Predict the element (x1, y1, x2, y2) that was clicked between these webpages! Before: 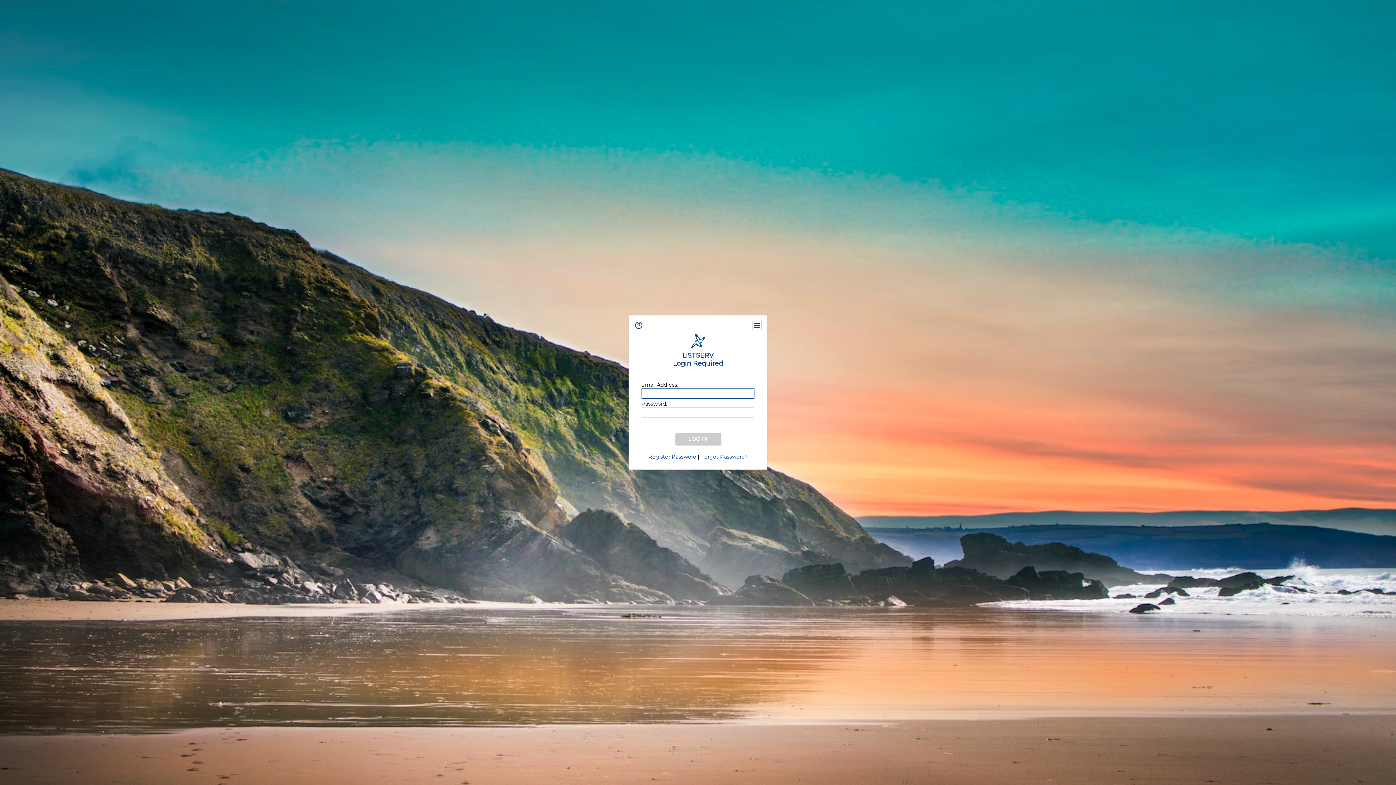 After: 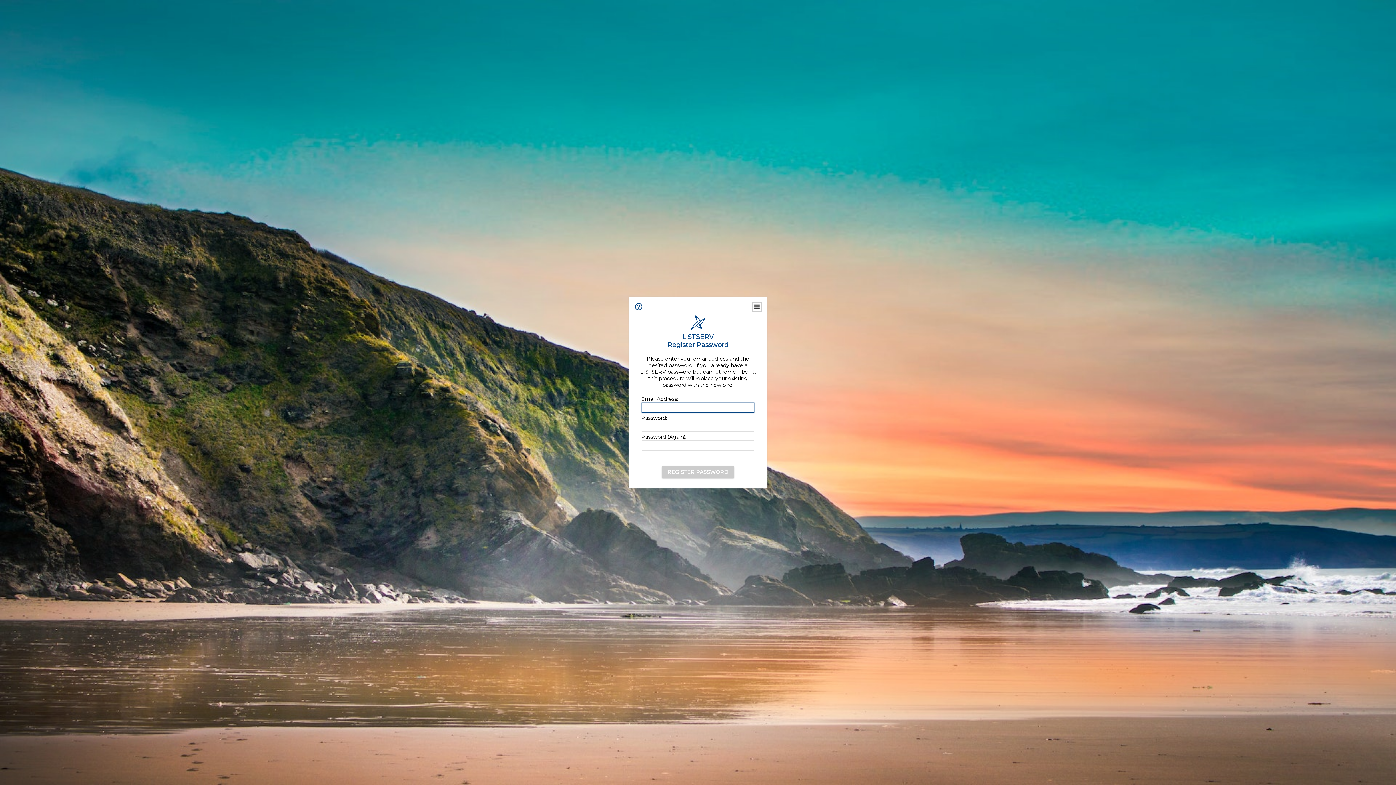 Action: label: Register Password bbox: (648, 453, 696, 460)